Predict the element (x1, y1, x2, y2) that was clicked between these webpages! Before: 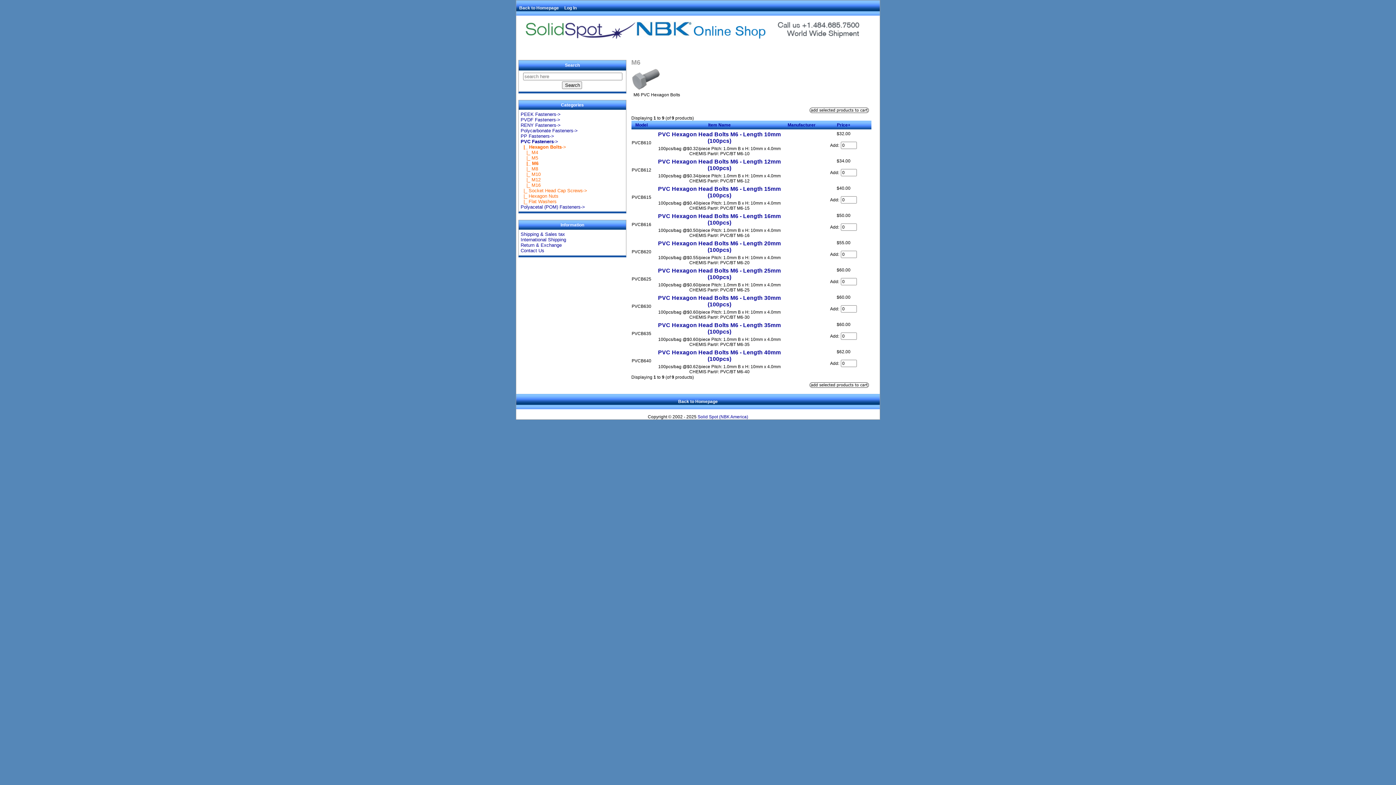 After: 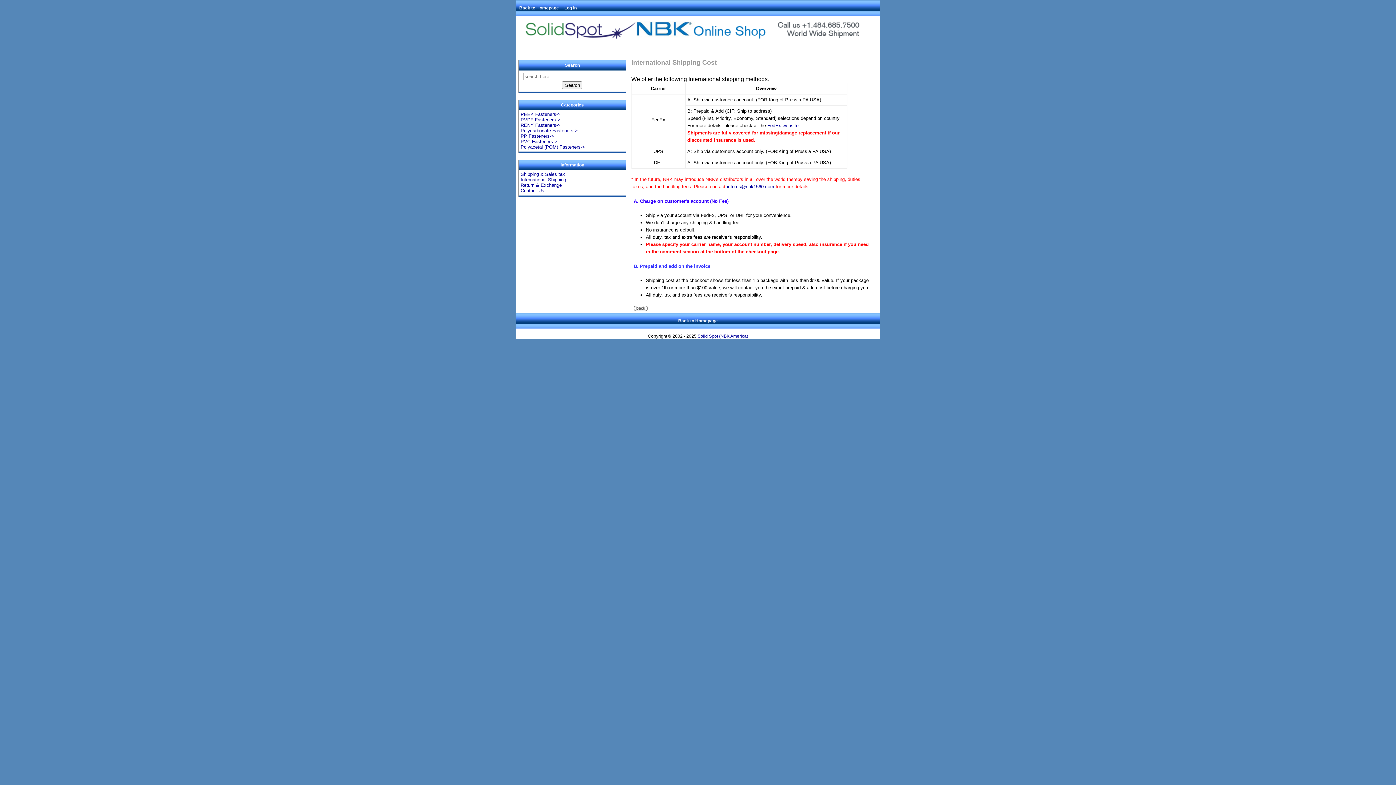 Action: bbox: (520, 237, 566, 242) label: International Shipping